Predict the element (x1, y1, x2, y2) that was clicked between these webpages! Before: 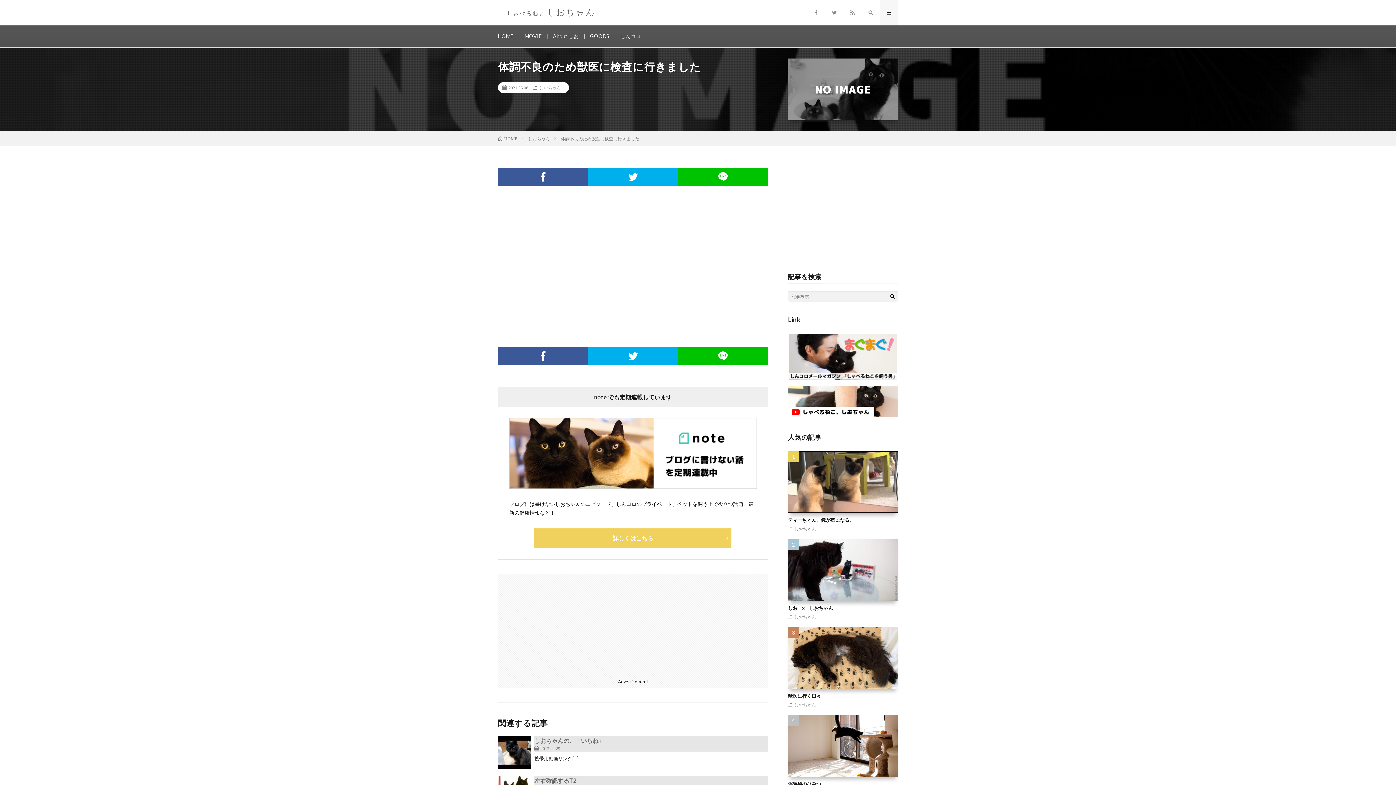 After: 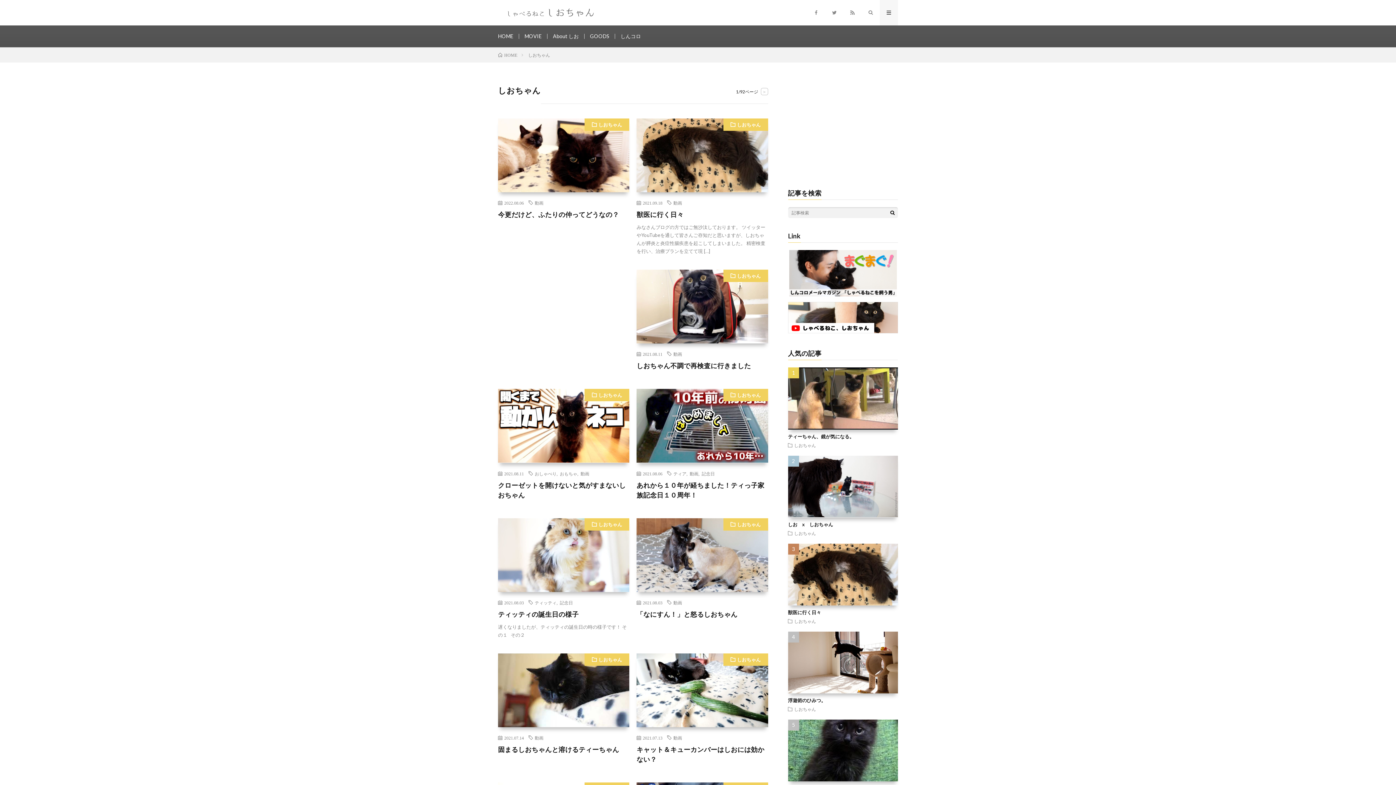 Action: bbox: (794, 526, 816, 531) label: しおちゃん